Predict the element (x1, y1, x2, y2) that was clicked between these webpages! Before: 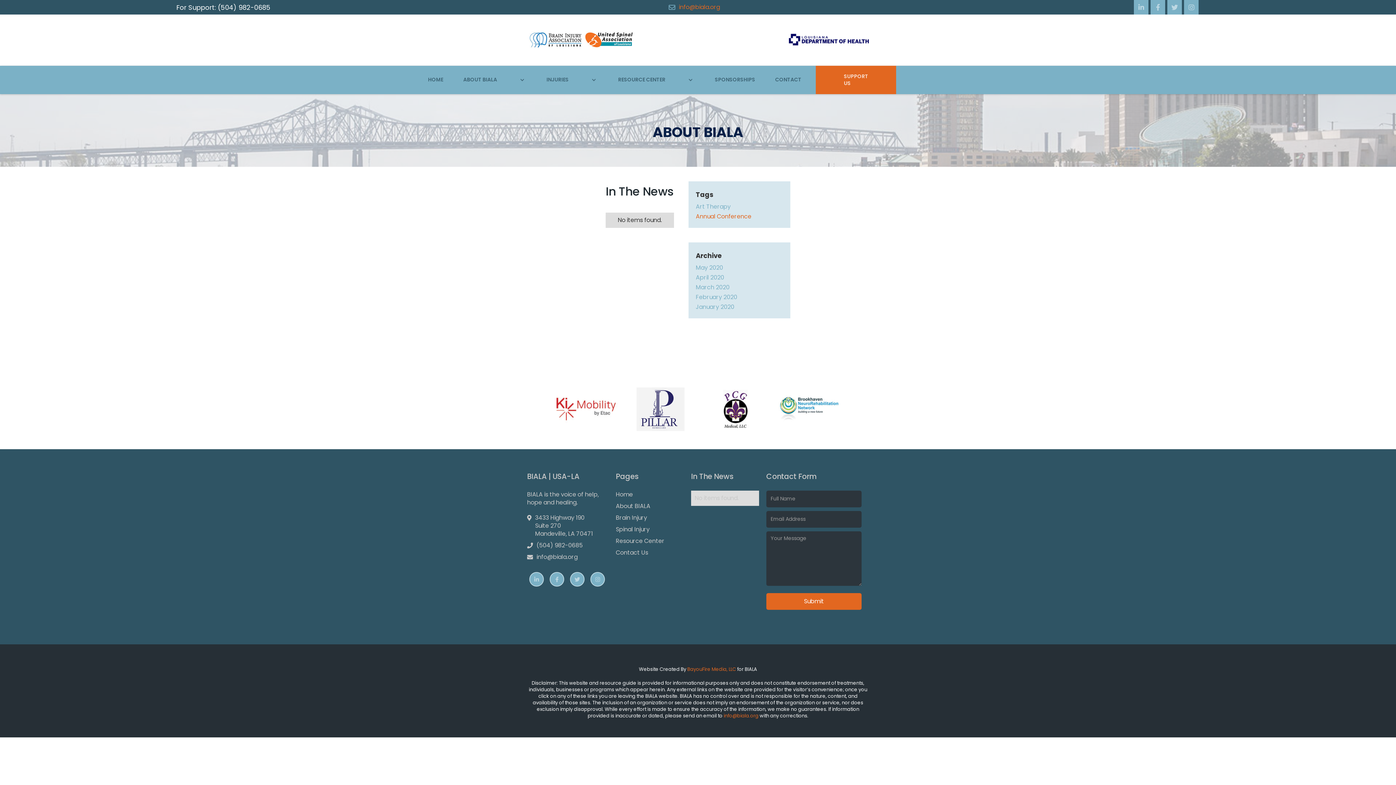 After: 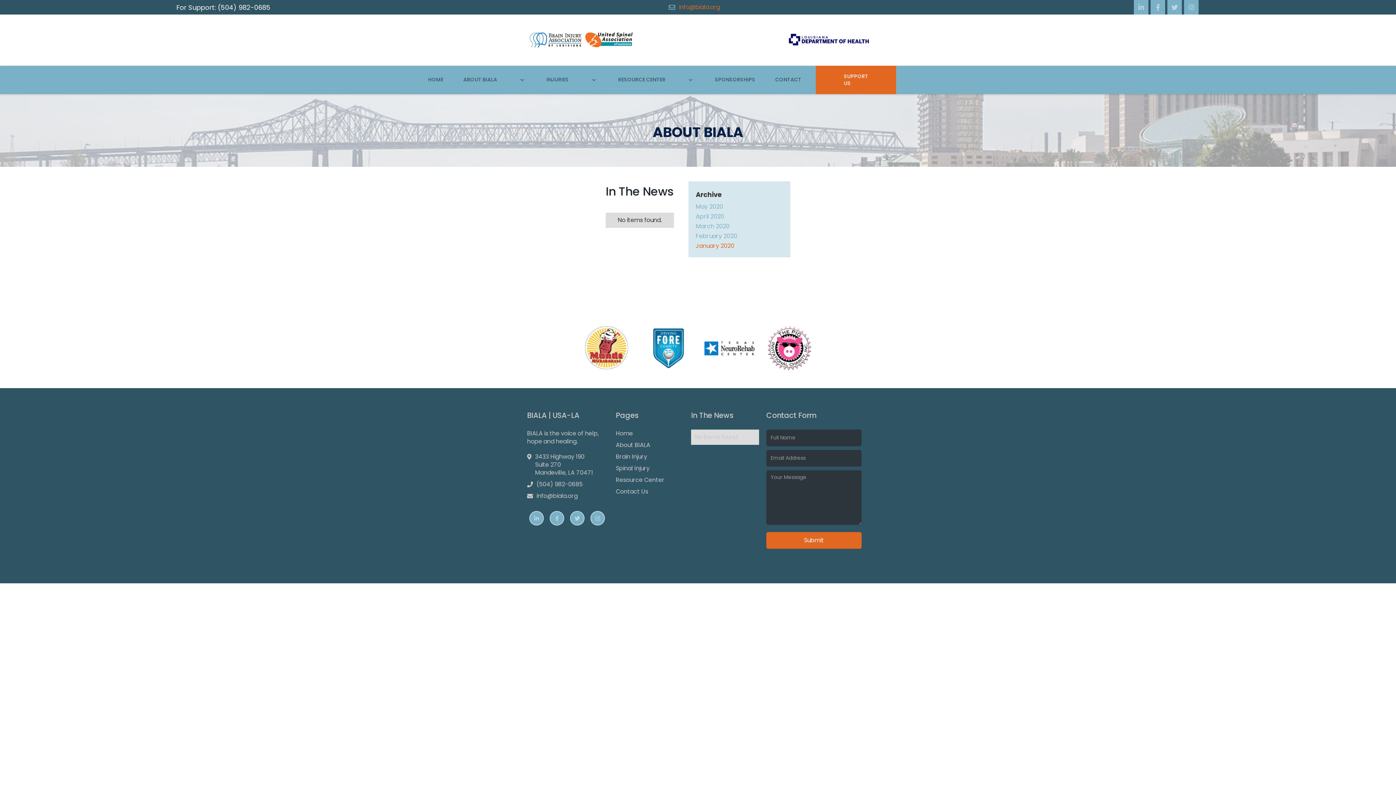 Action: bbox: (696, 302, 734, 311) label: January 2020